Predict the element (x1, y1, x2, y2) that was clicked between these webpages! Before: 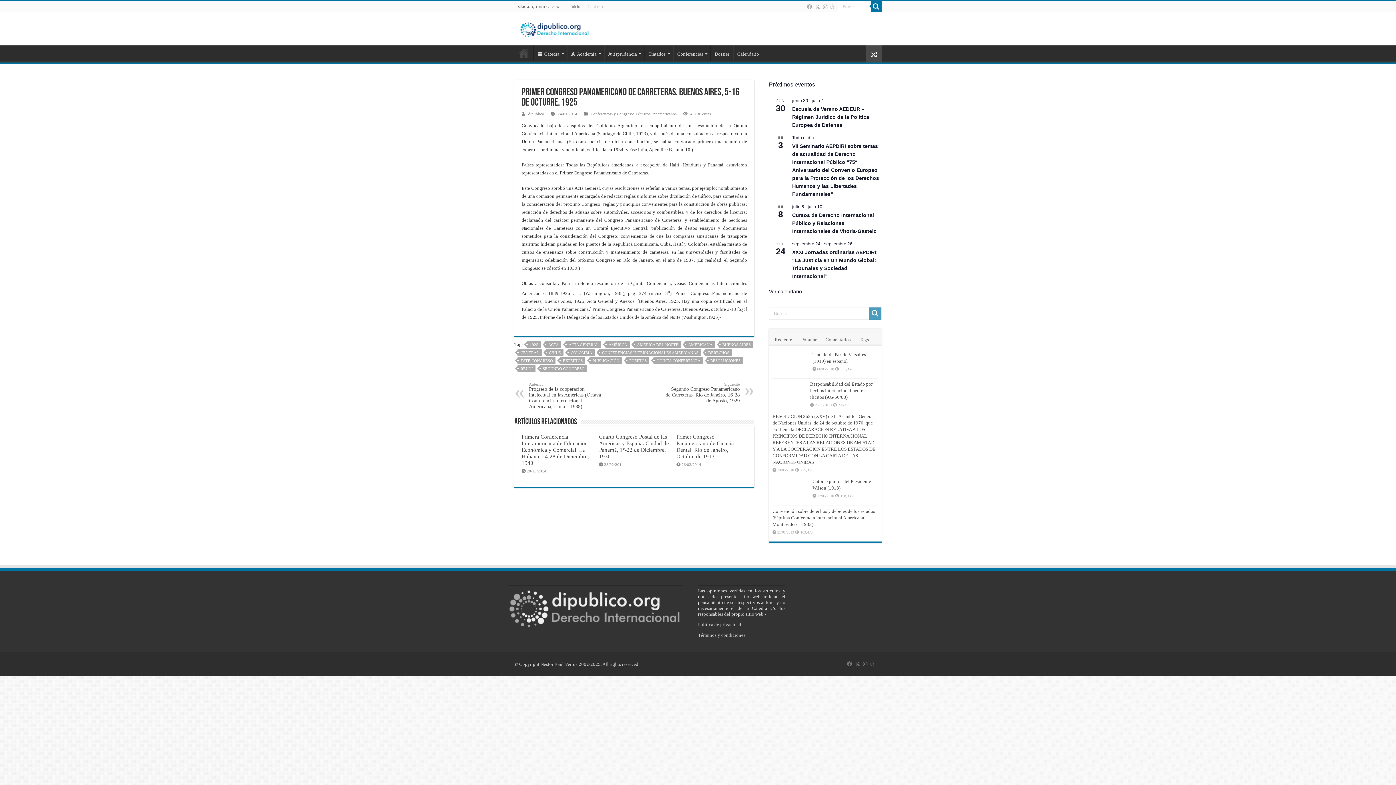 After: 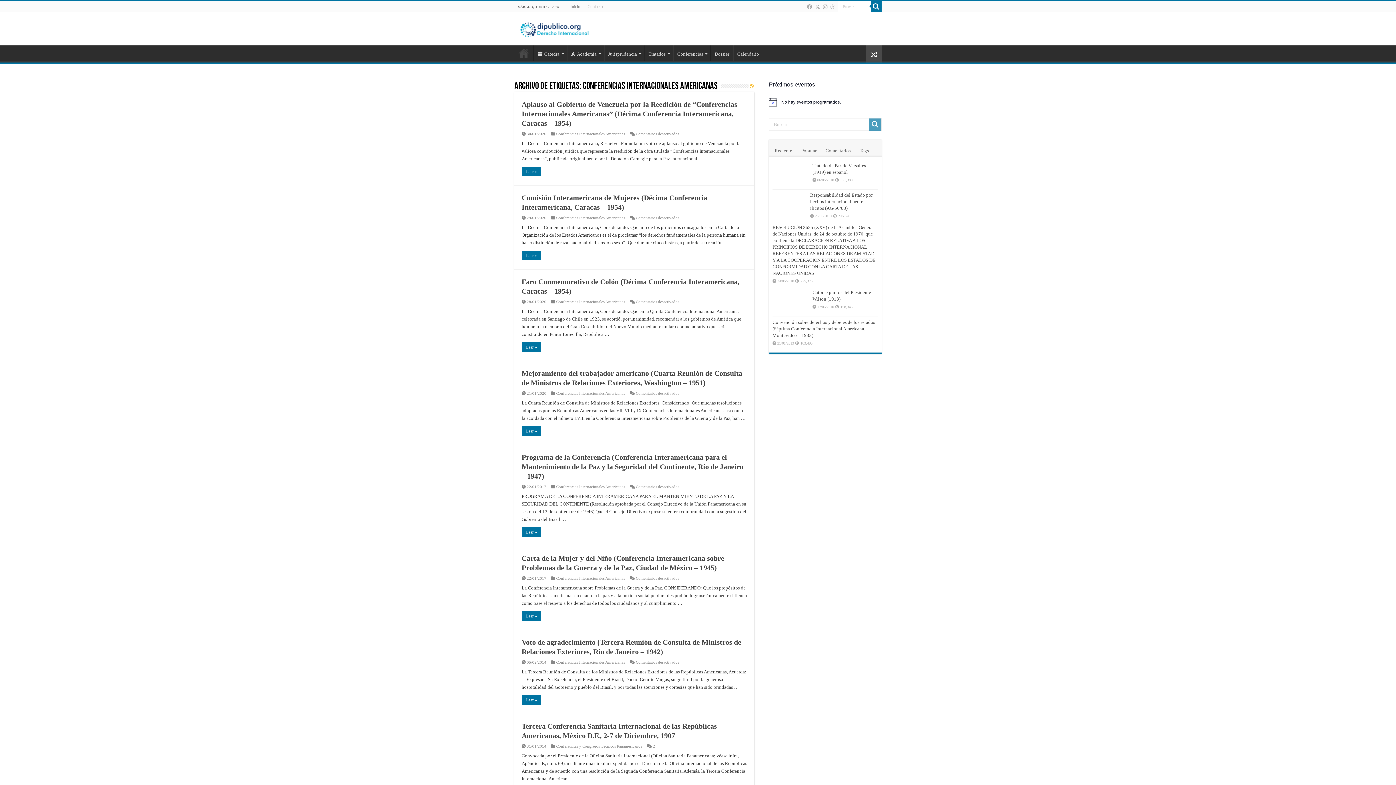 Action: bbox: (599, 349, 701, 356) label: CONFERENCIAS INTERNACIONALES AMERICANAS